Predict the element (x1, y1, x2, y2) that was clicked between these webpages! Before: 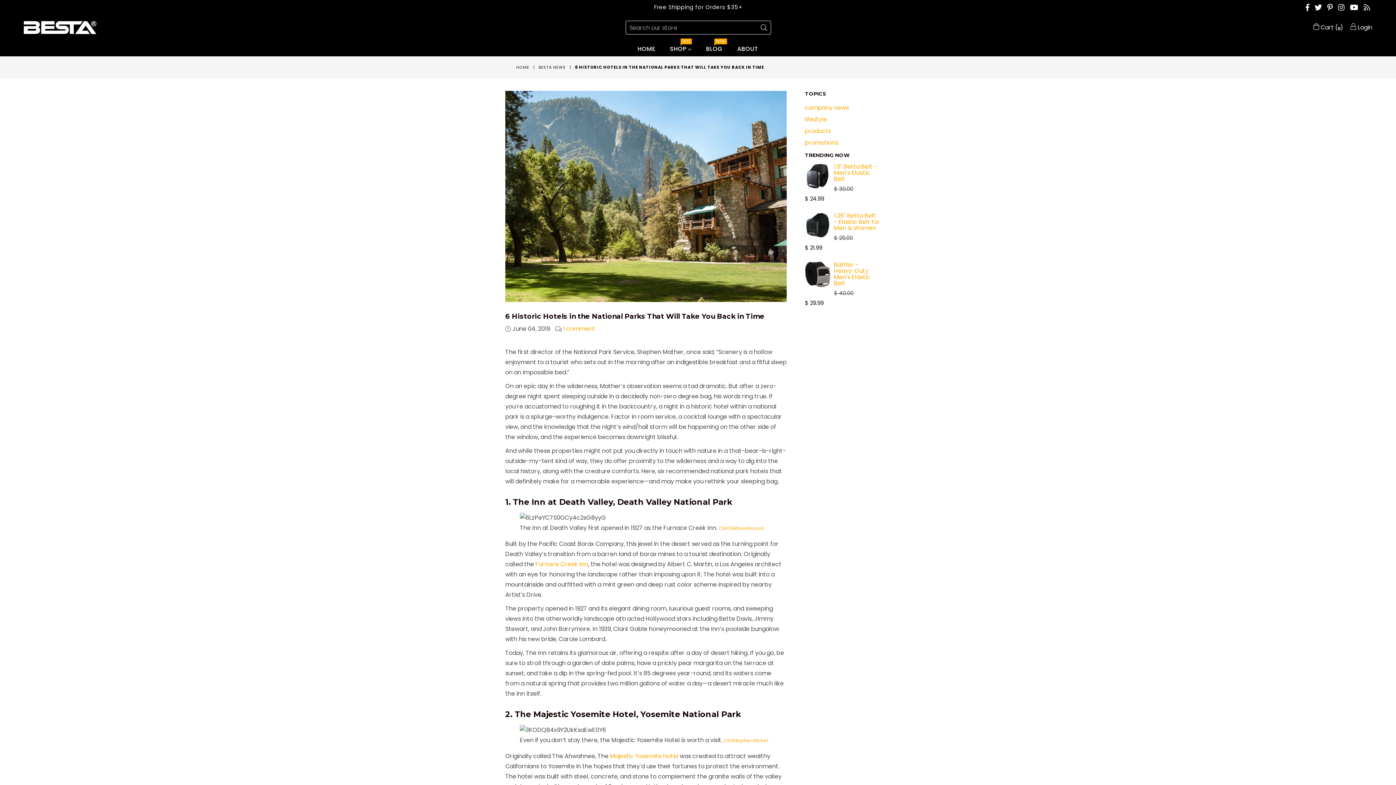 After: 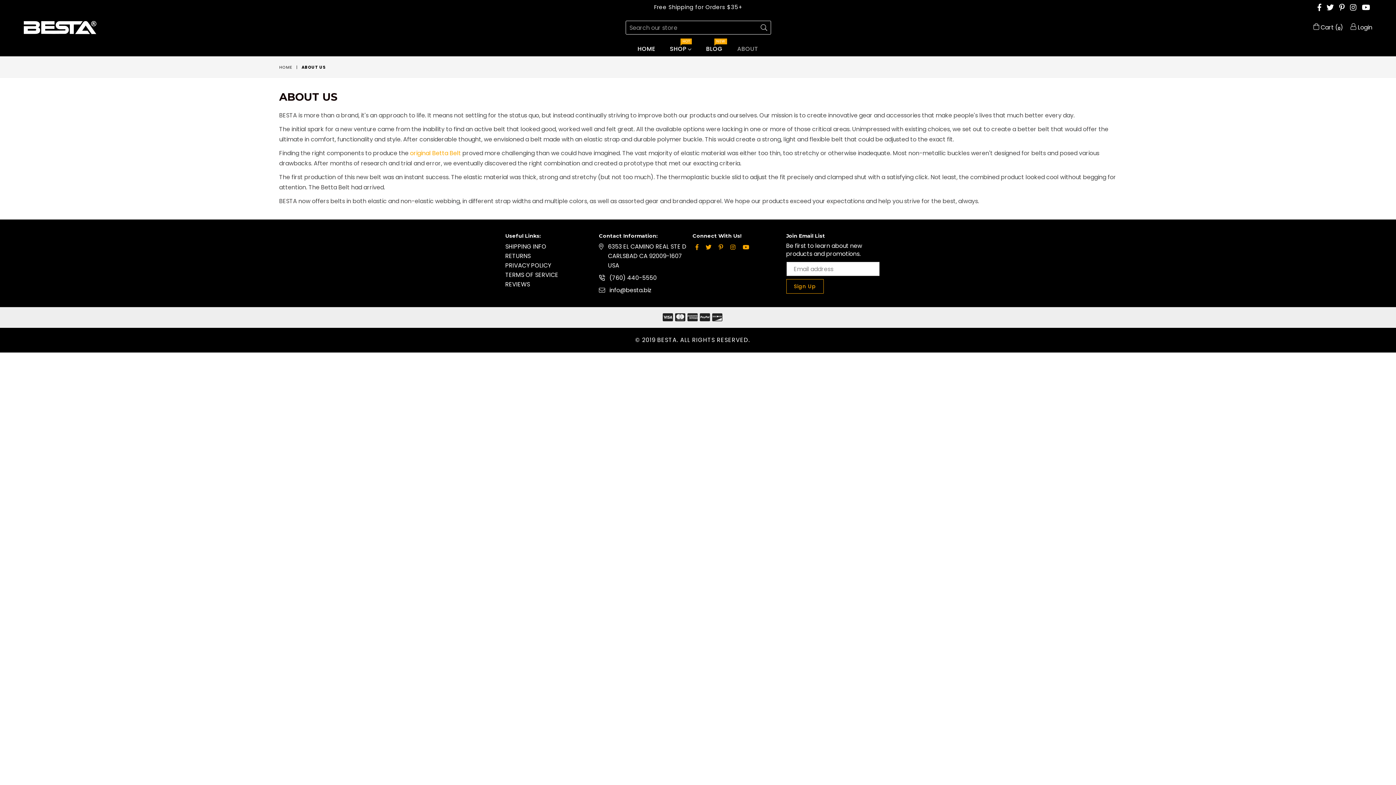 Action: label: ABOUT bbox: (730, 41, 765, 56)